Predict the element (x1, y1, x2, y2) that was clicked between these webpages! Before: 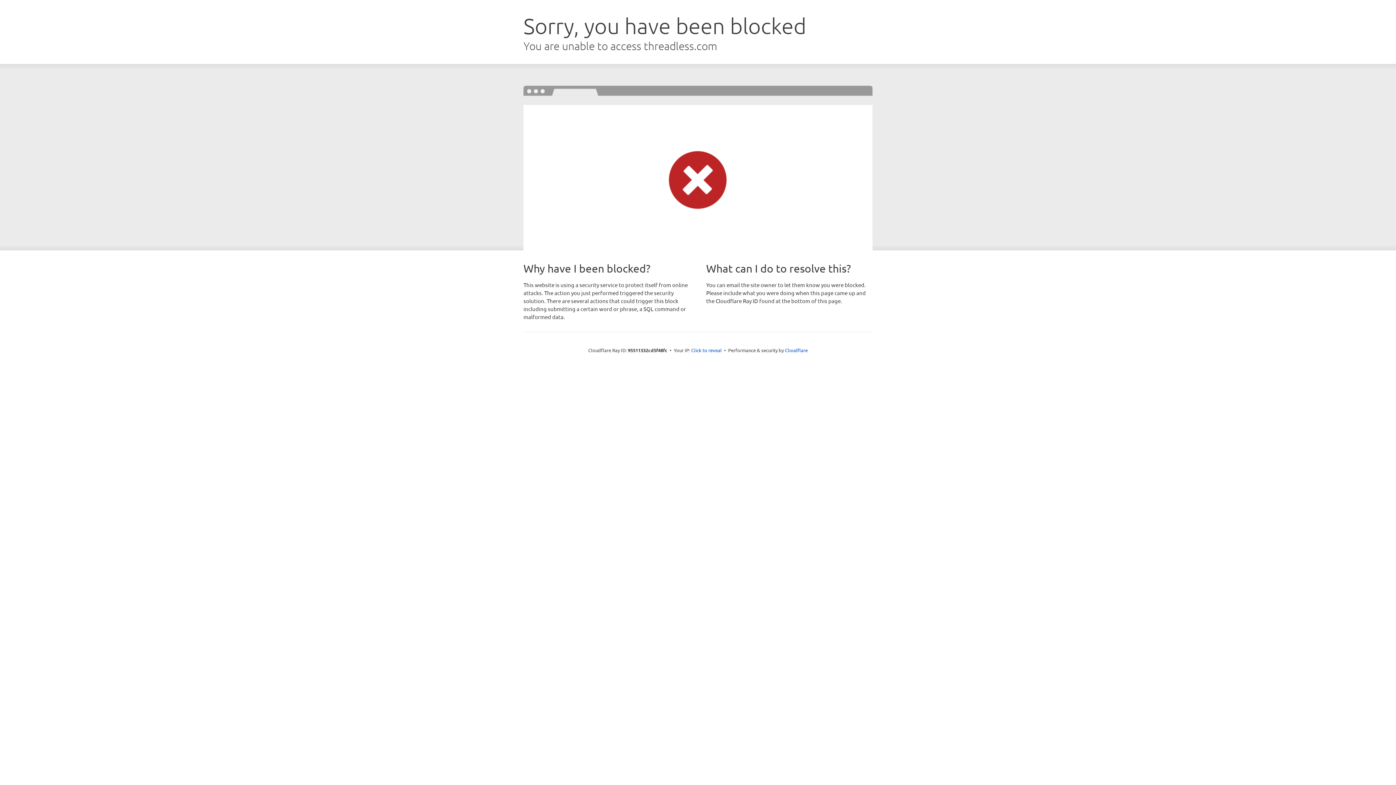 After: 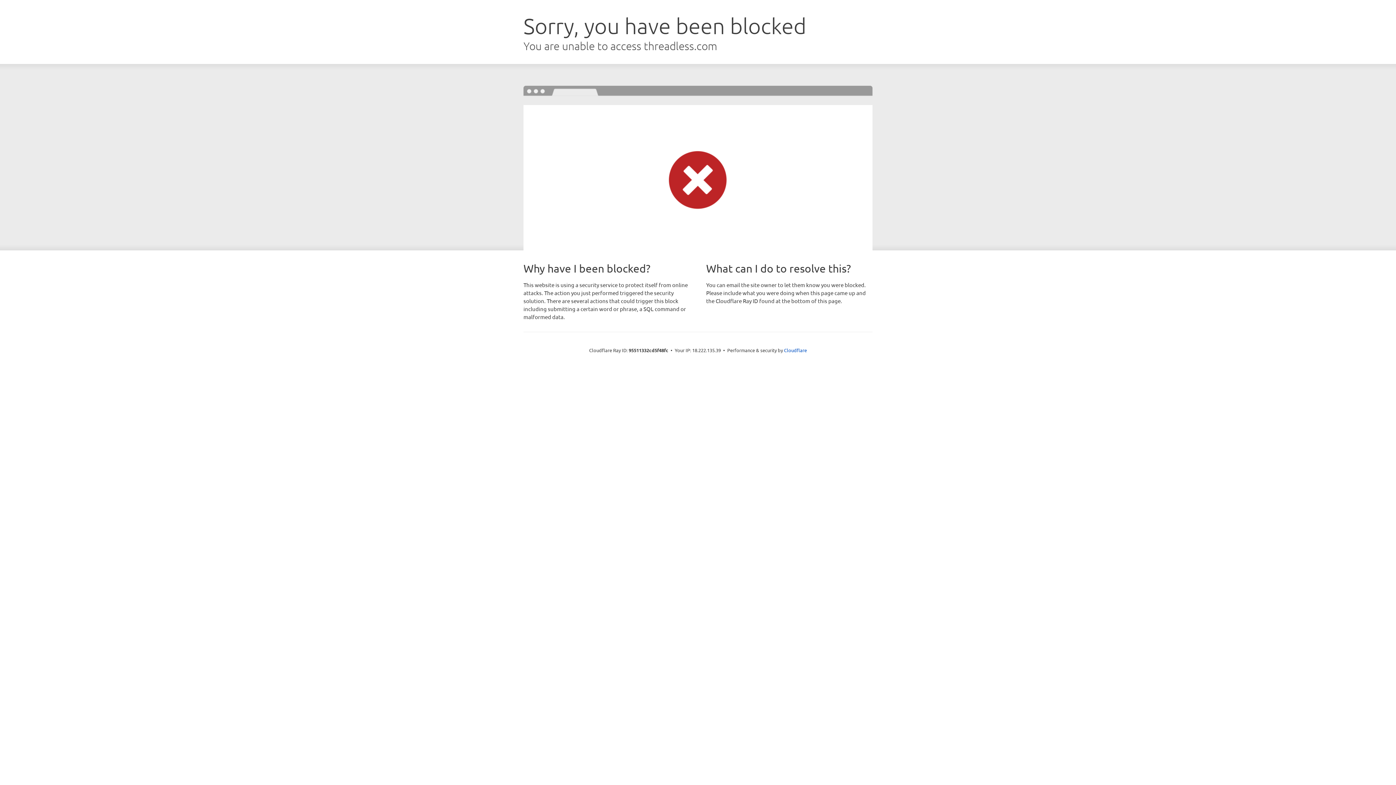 Action: bbox: (691, 346, 722, 353) label: Click to reveal